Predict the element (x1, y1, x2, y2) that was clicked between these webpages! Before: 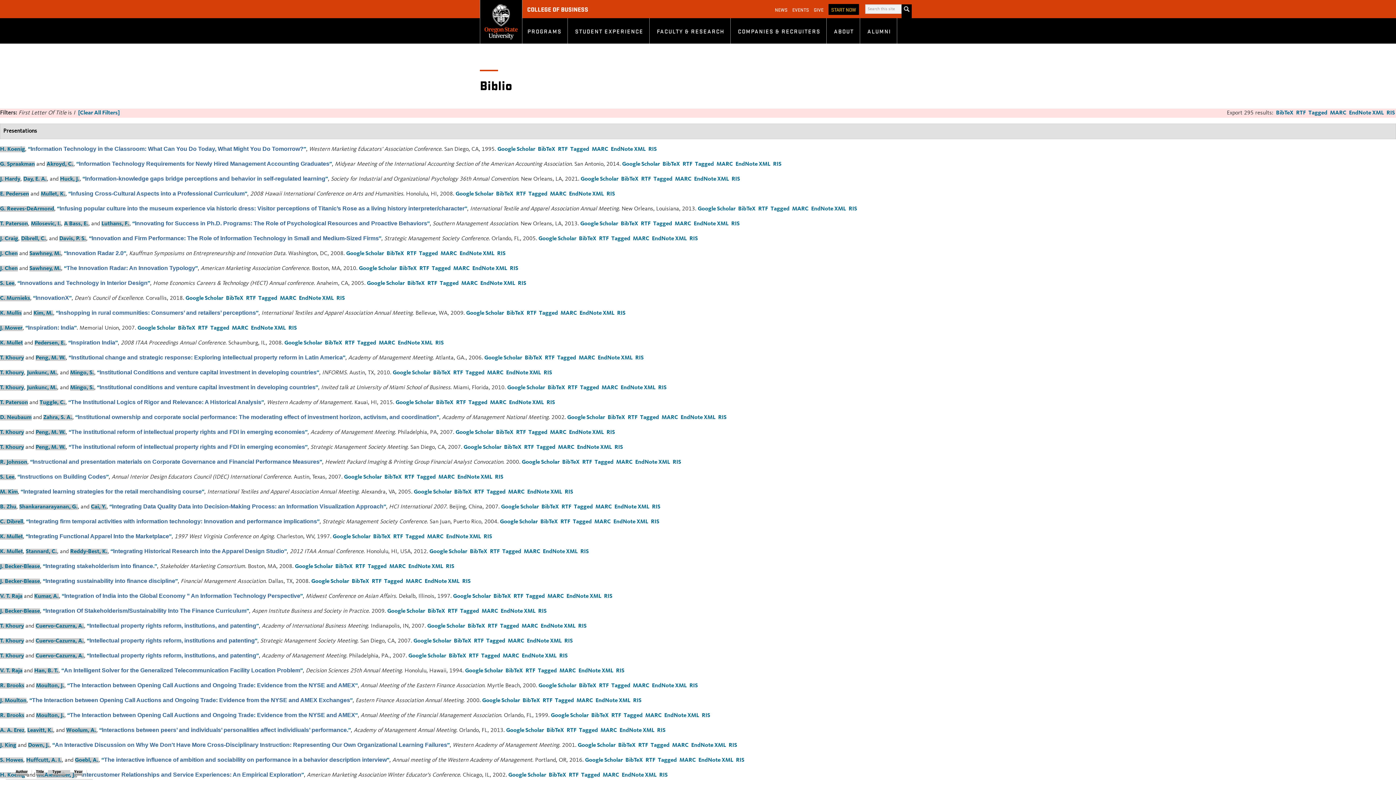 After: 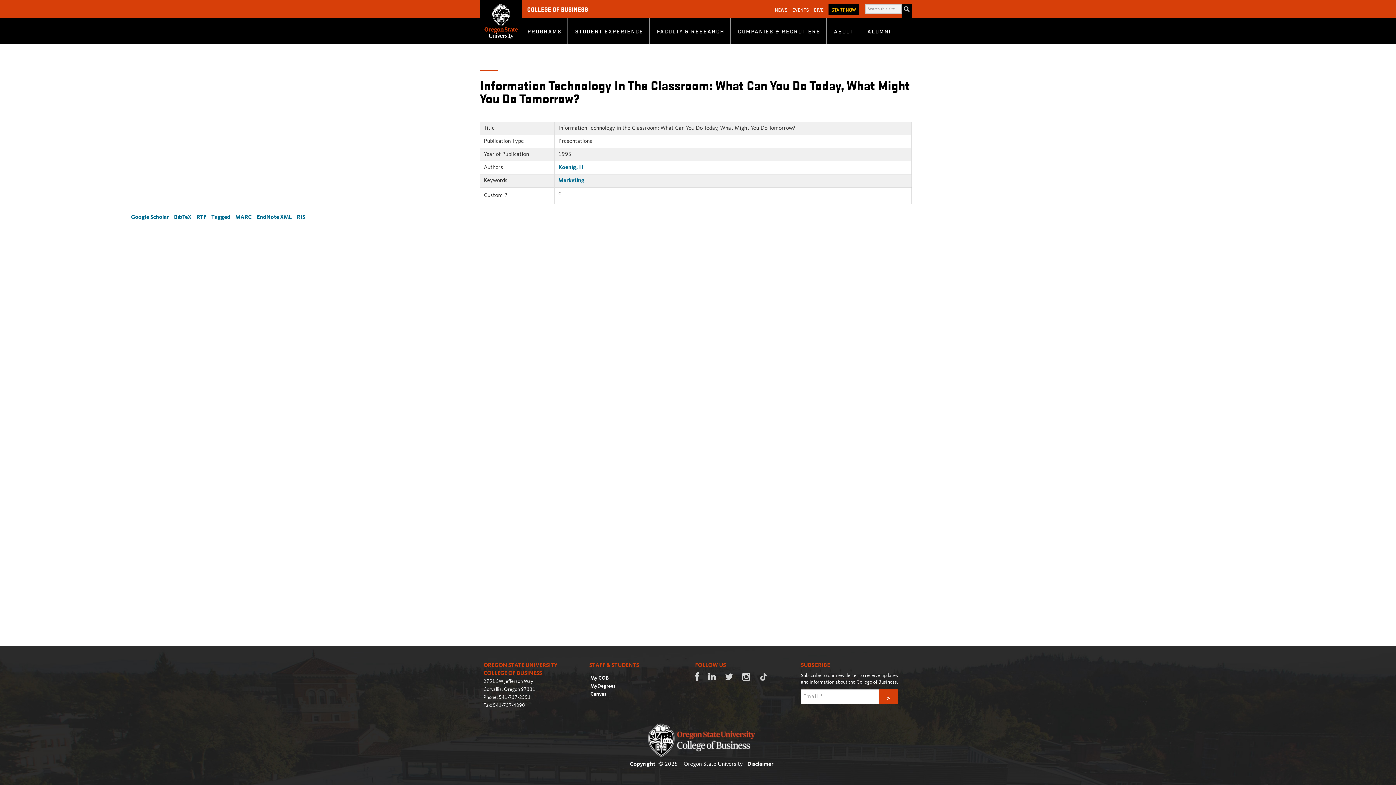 Action: bbox: (28, 146, 306, 152) label: “Information Technology in the Classroom: What Can You Do Today, What Might You Do Tomorrow?”